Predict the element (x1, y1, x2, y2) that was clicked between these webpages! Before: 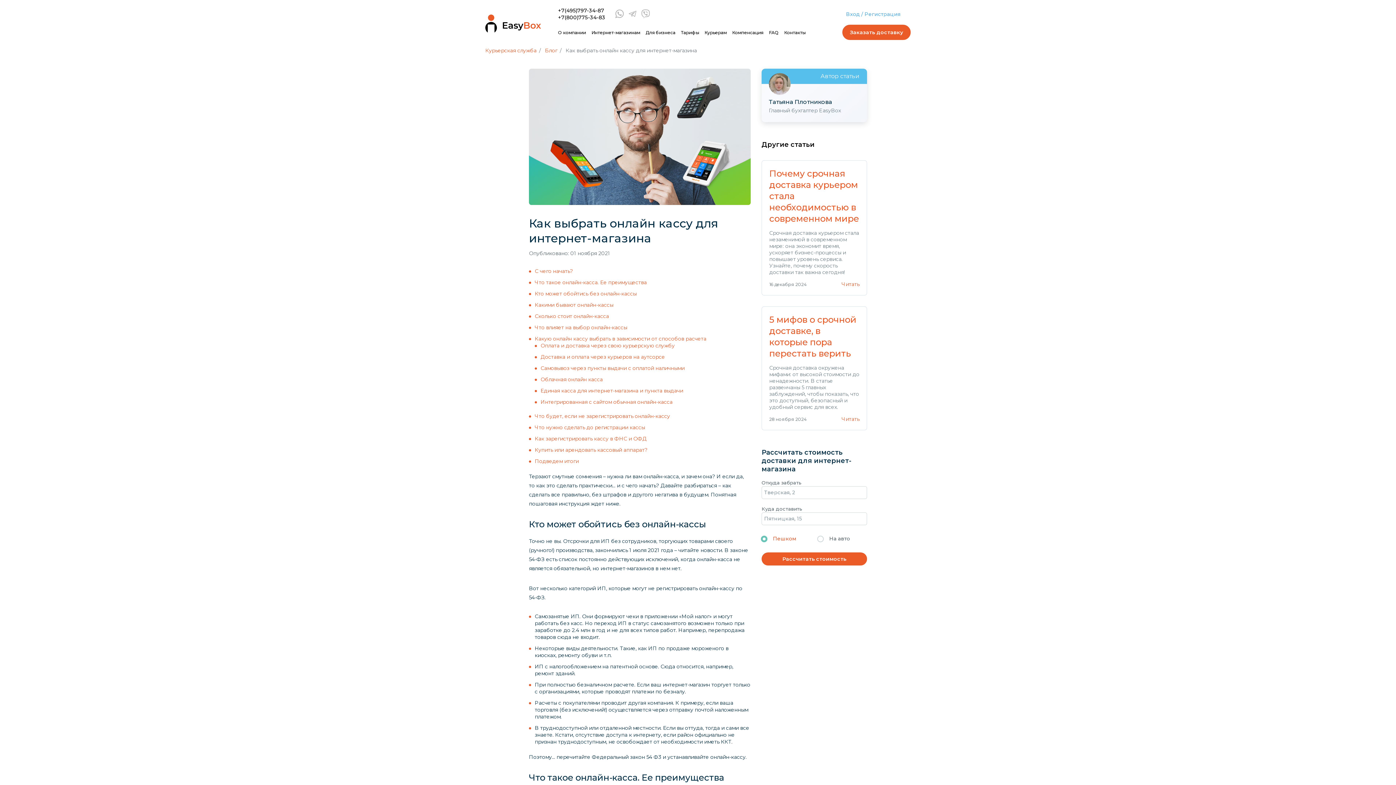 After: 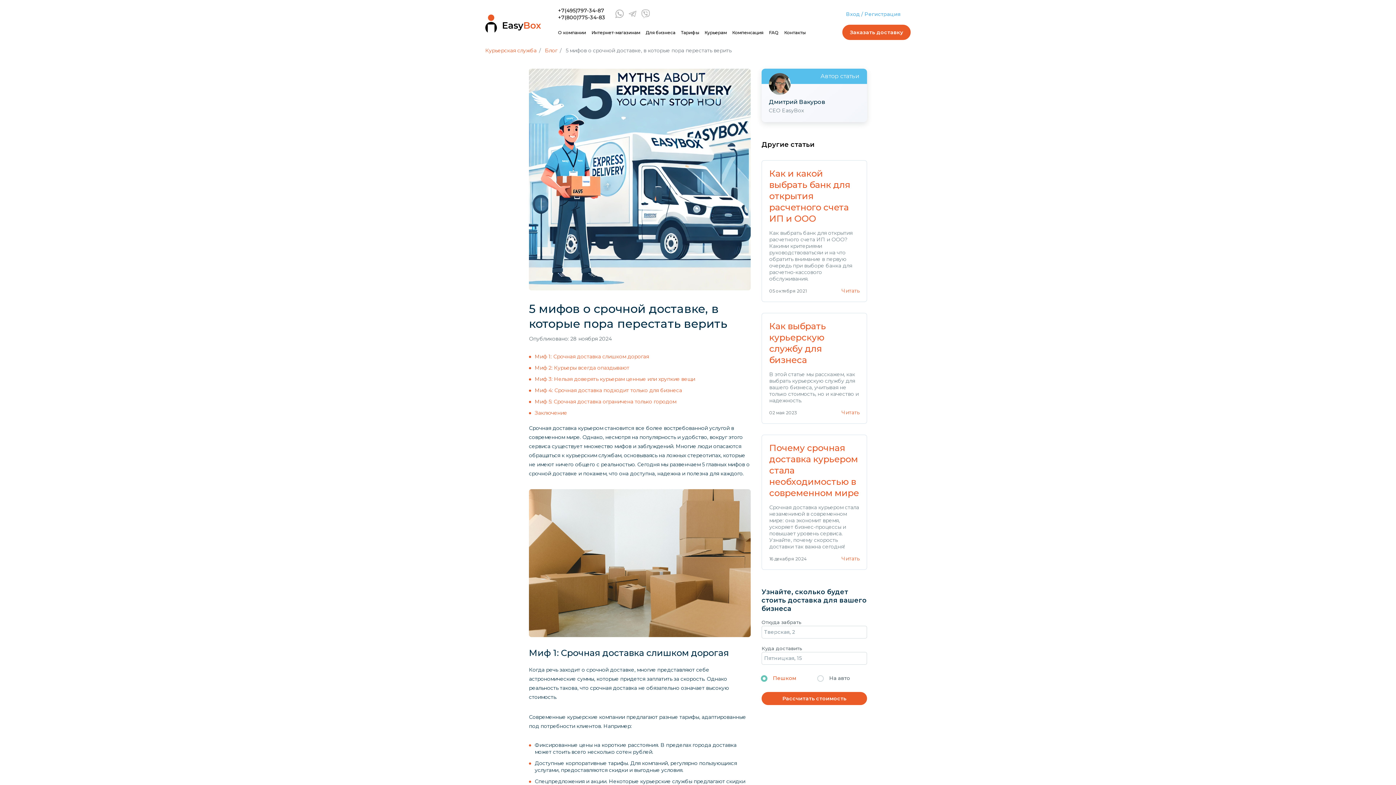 Action: bbox: (769, 416, 806, 422) label: 28 ноября 2024